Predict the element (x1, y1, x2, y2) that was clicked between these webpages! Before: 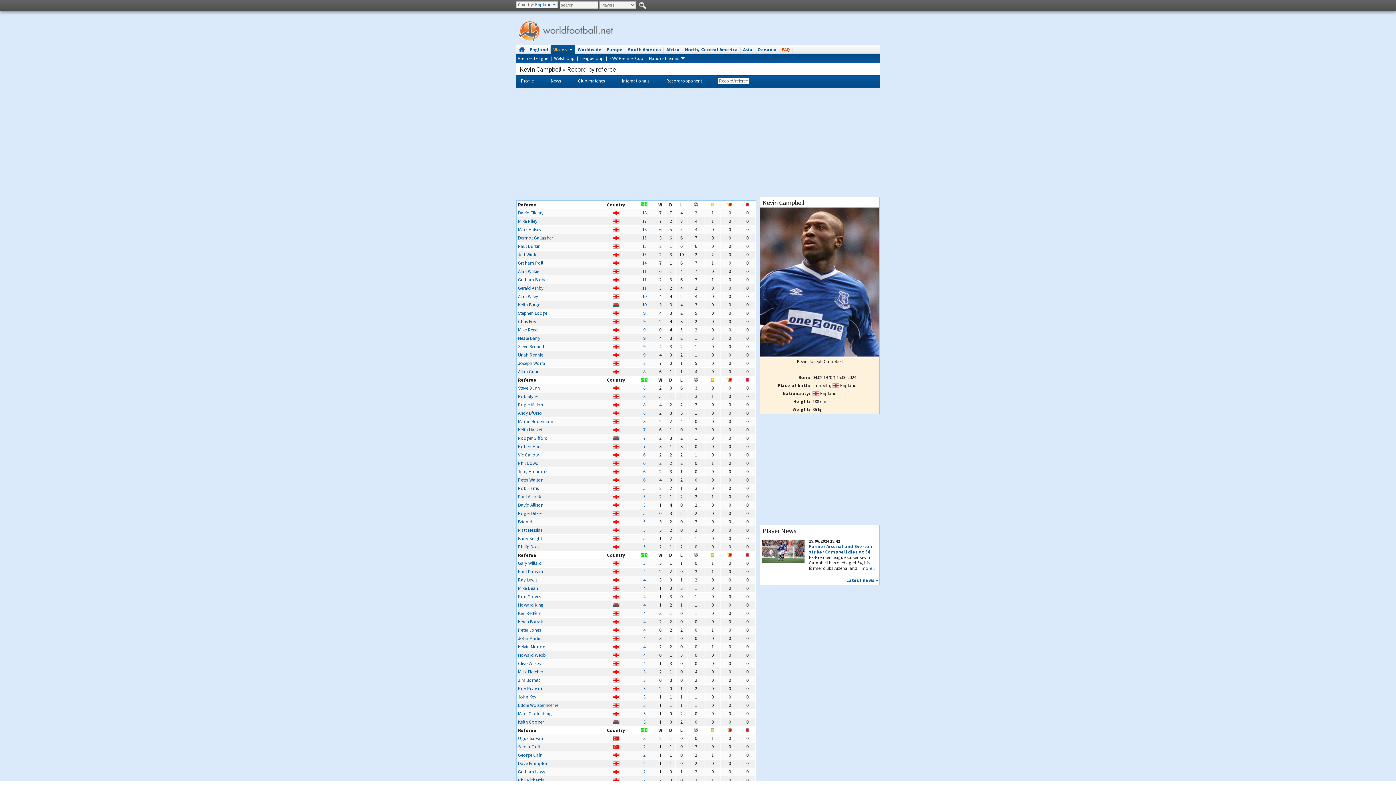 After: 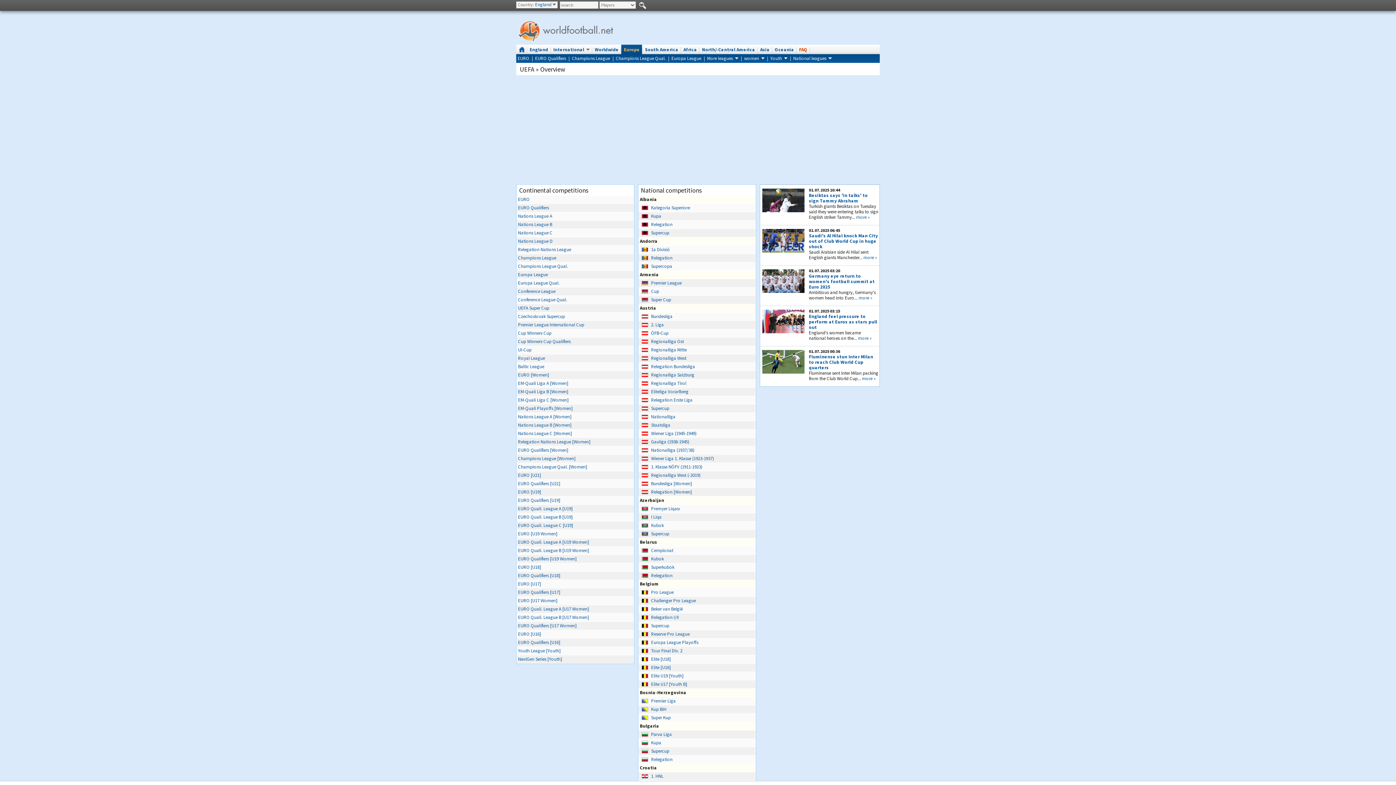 Action: label: Europe bbox: (604, 44, 625, 54)